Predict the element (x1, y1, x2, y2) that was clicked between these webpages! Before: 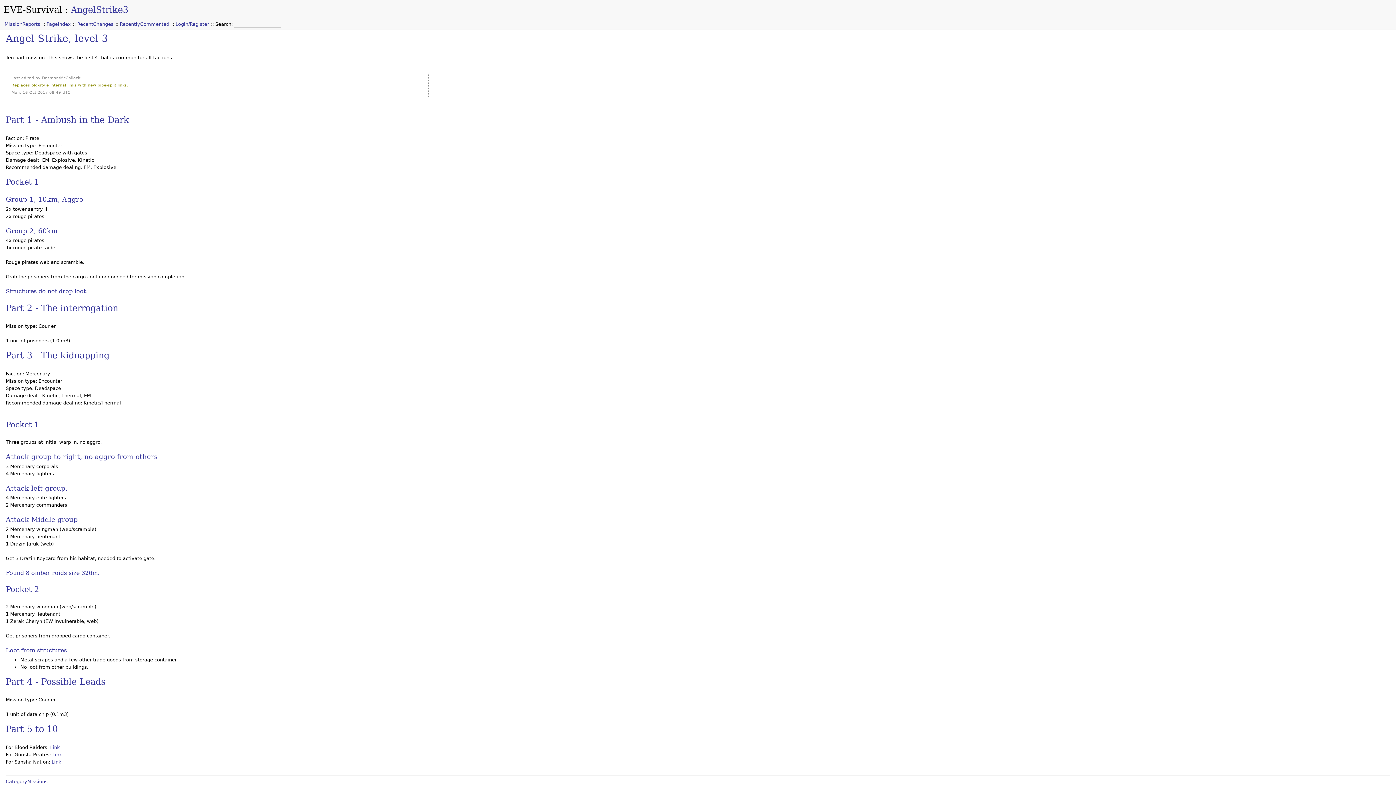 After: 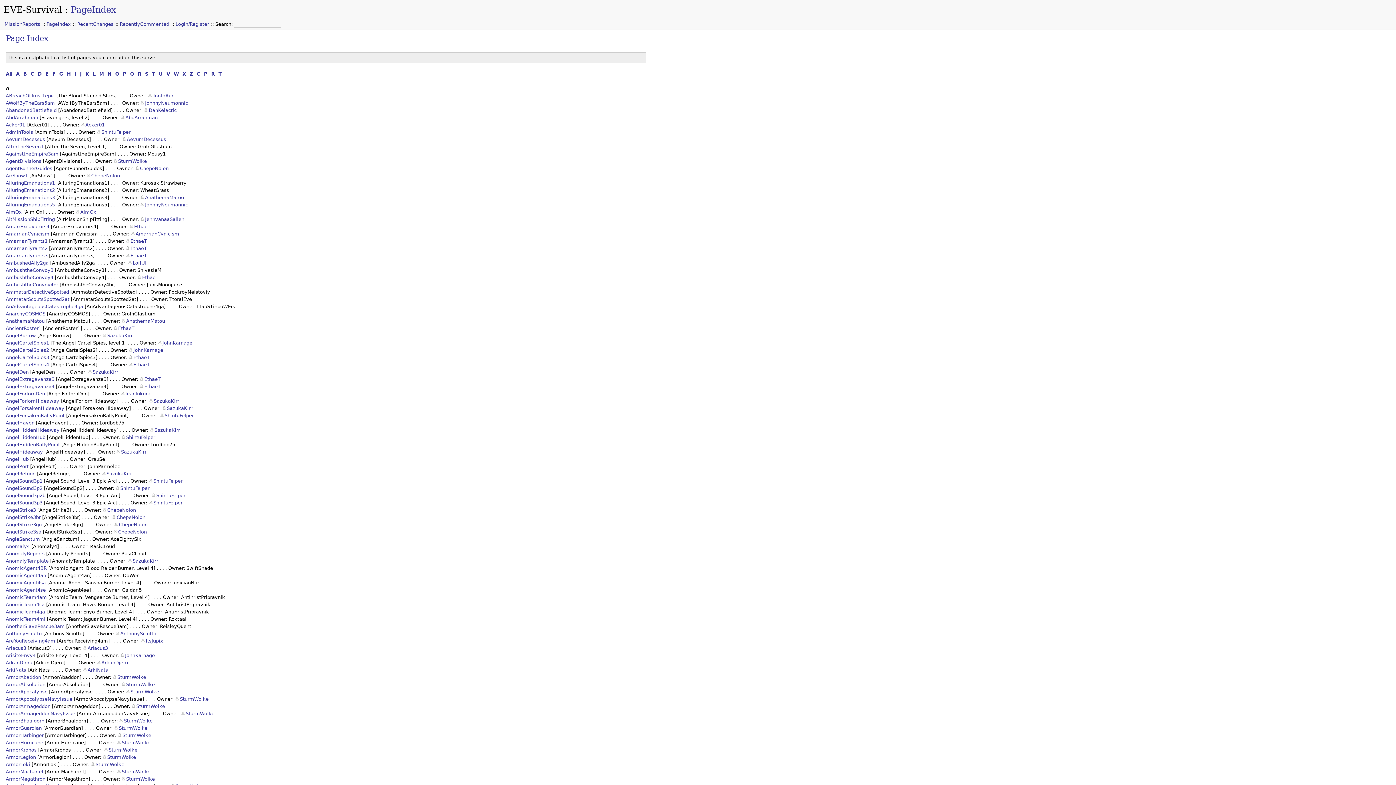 Action: bbox: (46, 21, 70, 26) label: PageIndex